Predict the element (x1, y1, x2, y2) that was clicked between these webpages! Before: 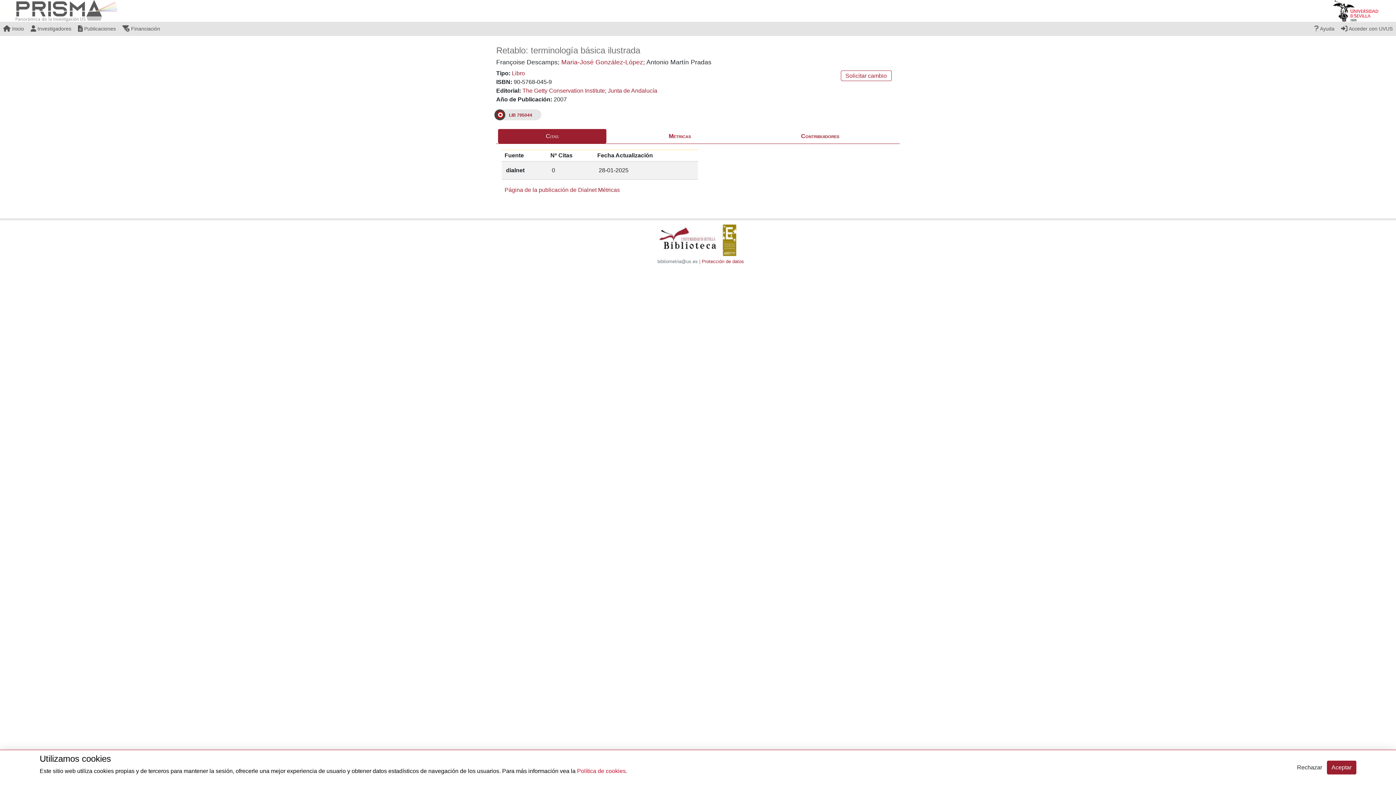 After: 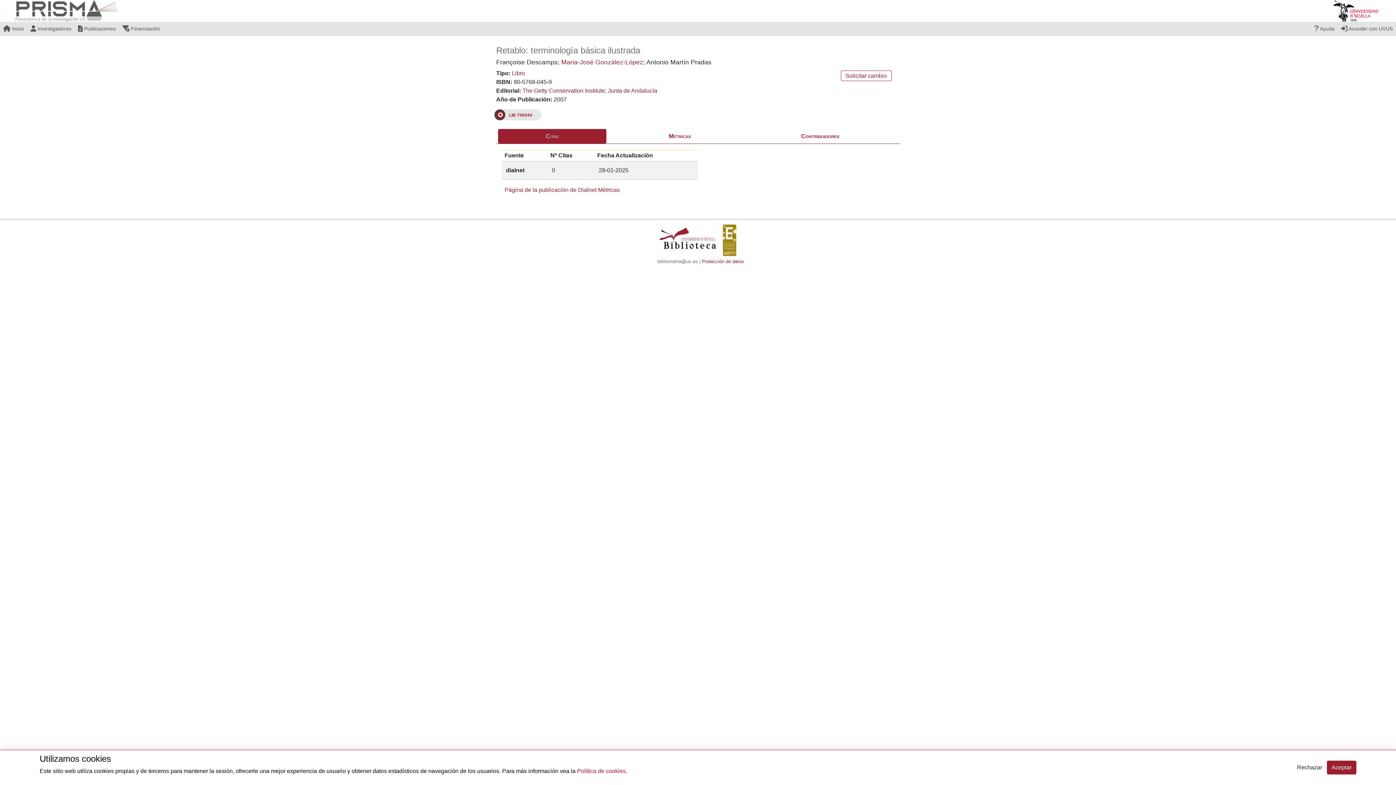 Action: bbox: (657, 234, 739, 241)